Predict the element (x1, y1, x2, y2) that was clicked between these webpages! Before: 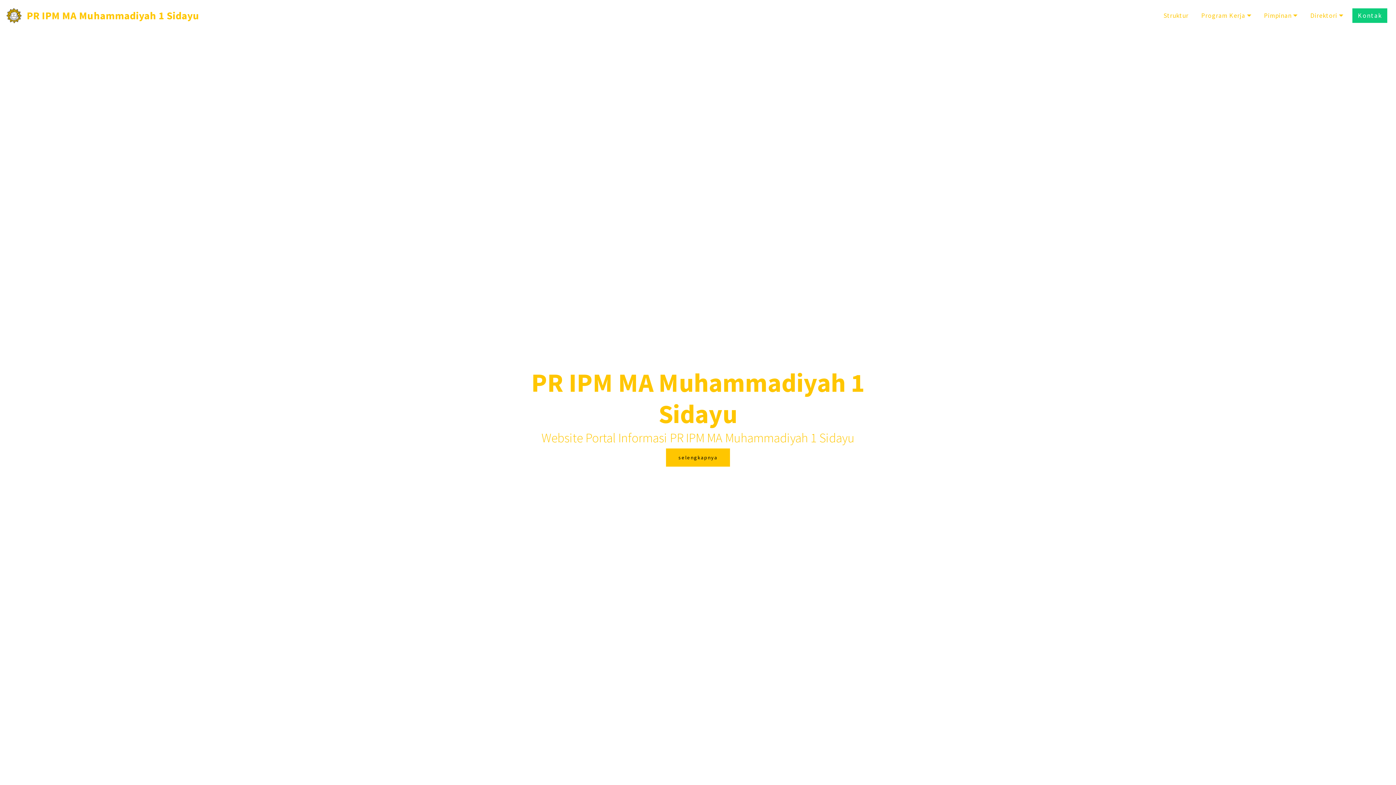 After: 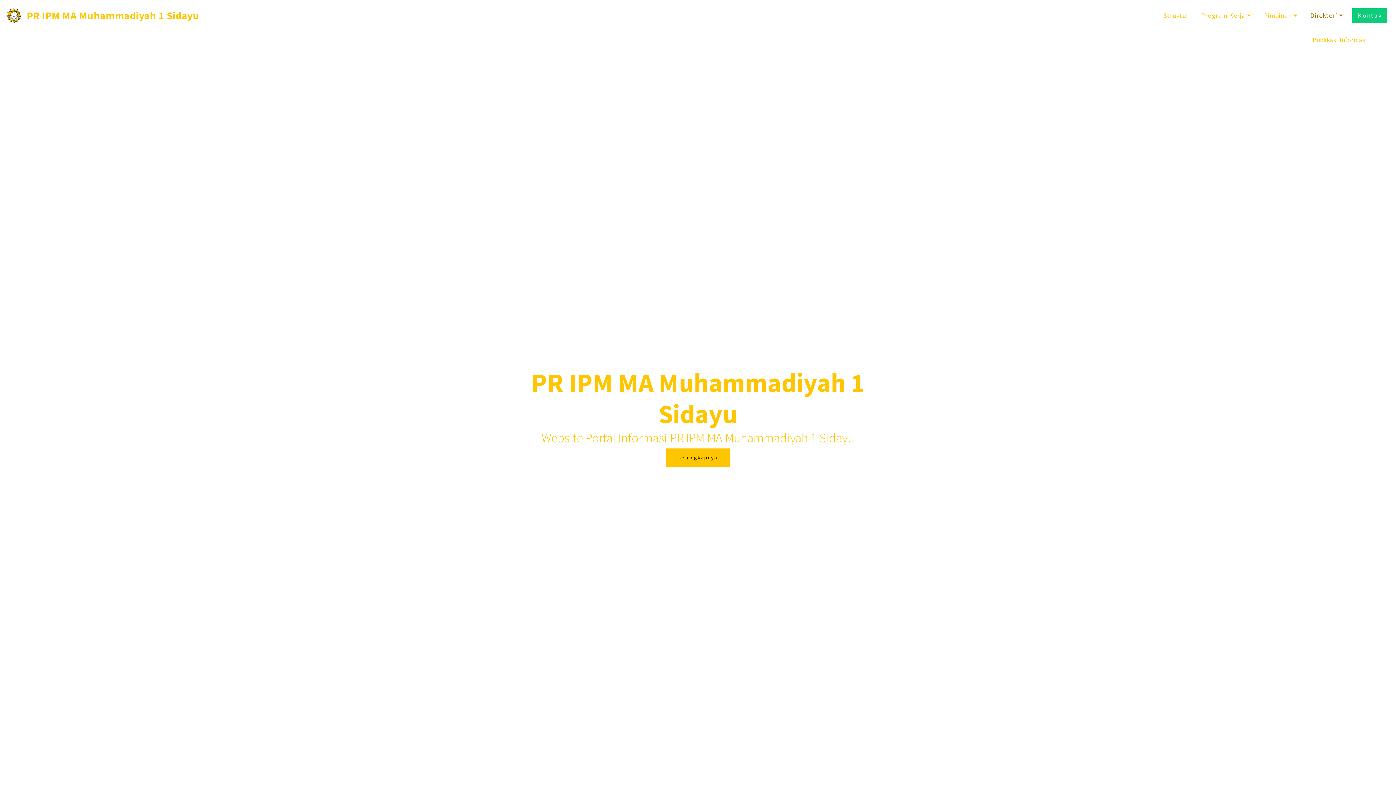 Action: label: Direktori bbox: (1310, 10, 1343, 20)